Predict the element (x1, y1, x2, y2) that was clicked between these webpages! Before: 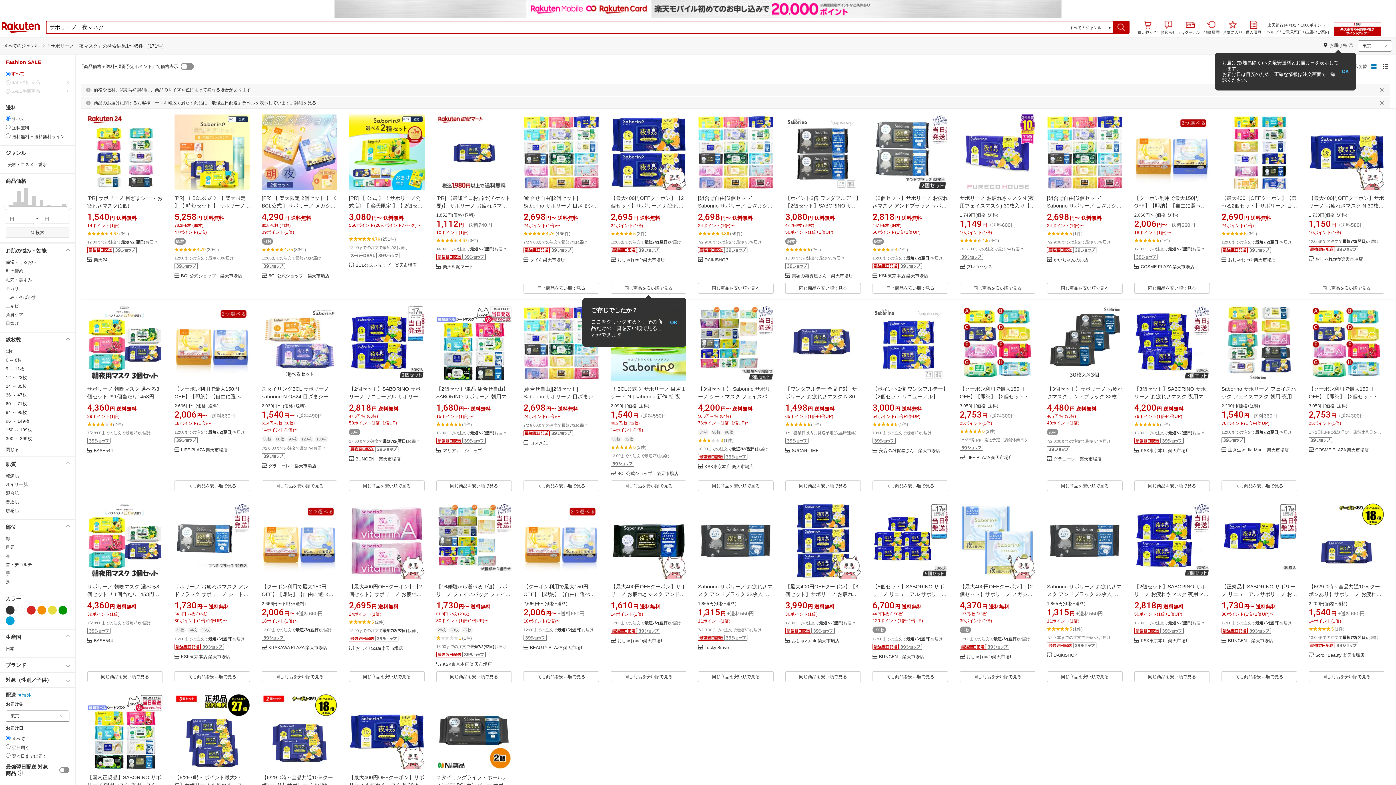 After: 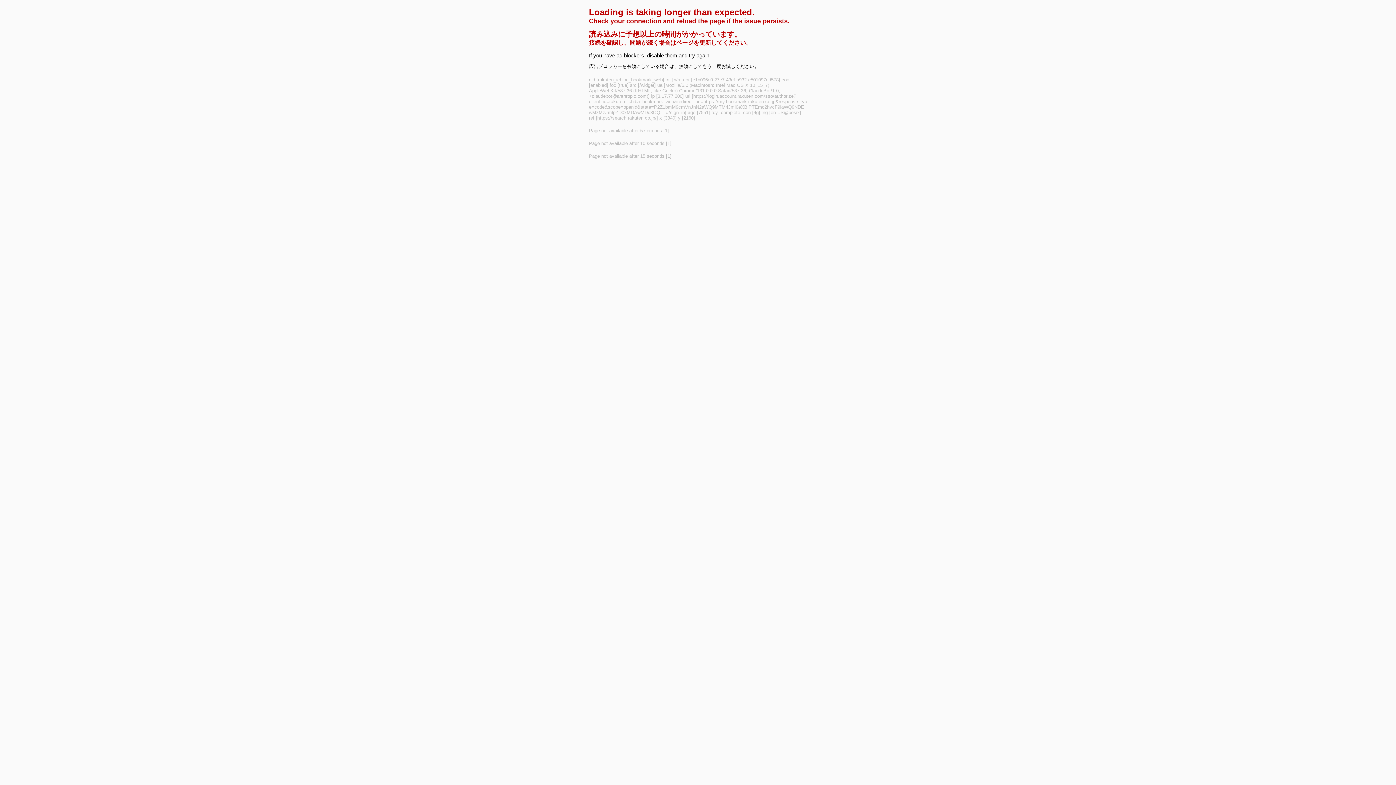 Action: label: button bbox: (736, 172, 767, 184)